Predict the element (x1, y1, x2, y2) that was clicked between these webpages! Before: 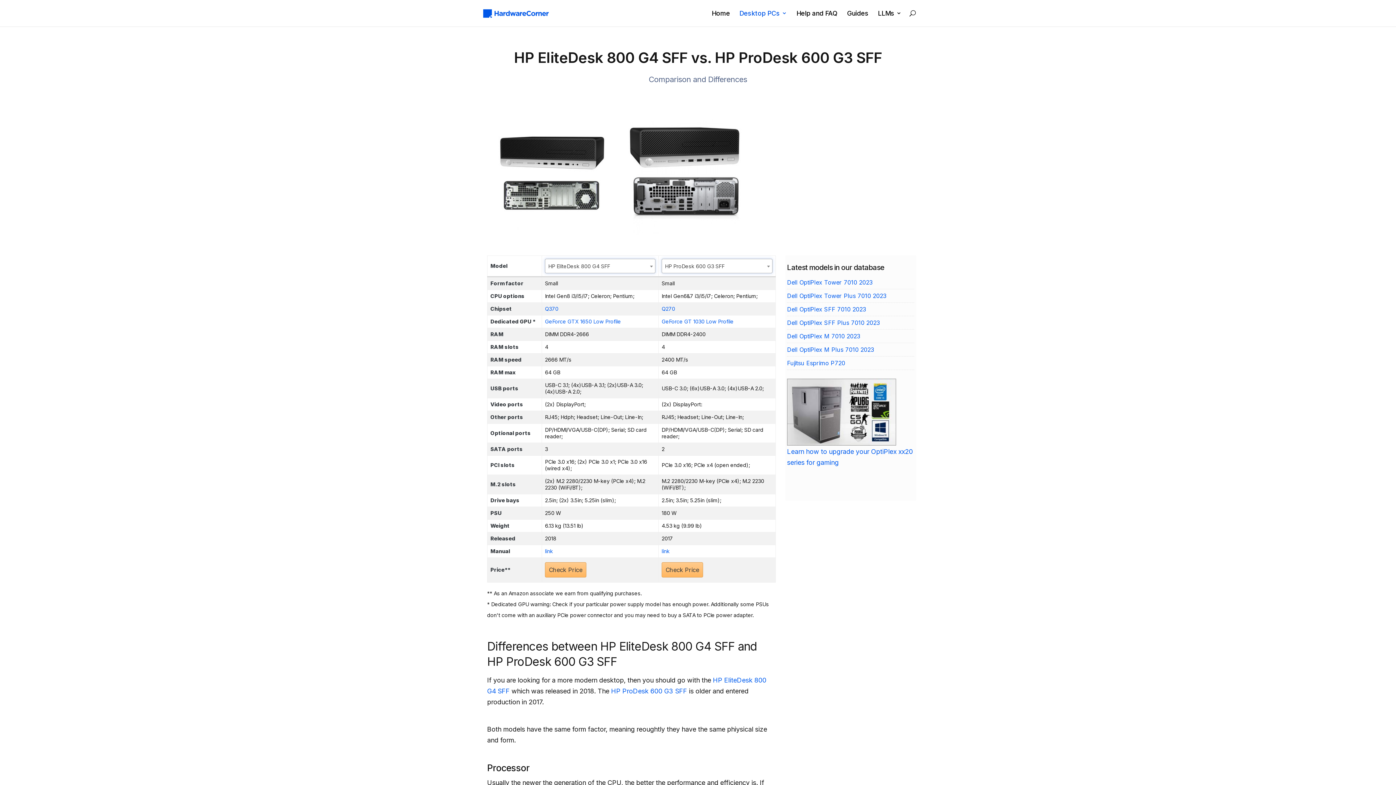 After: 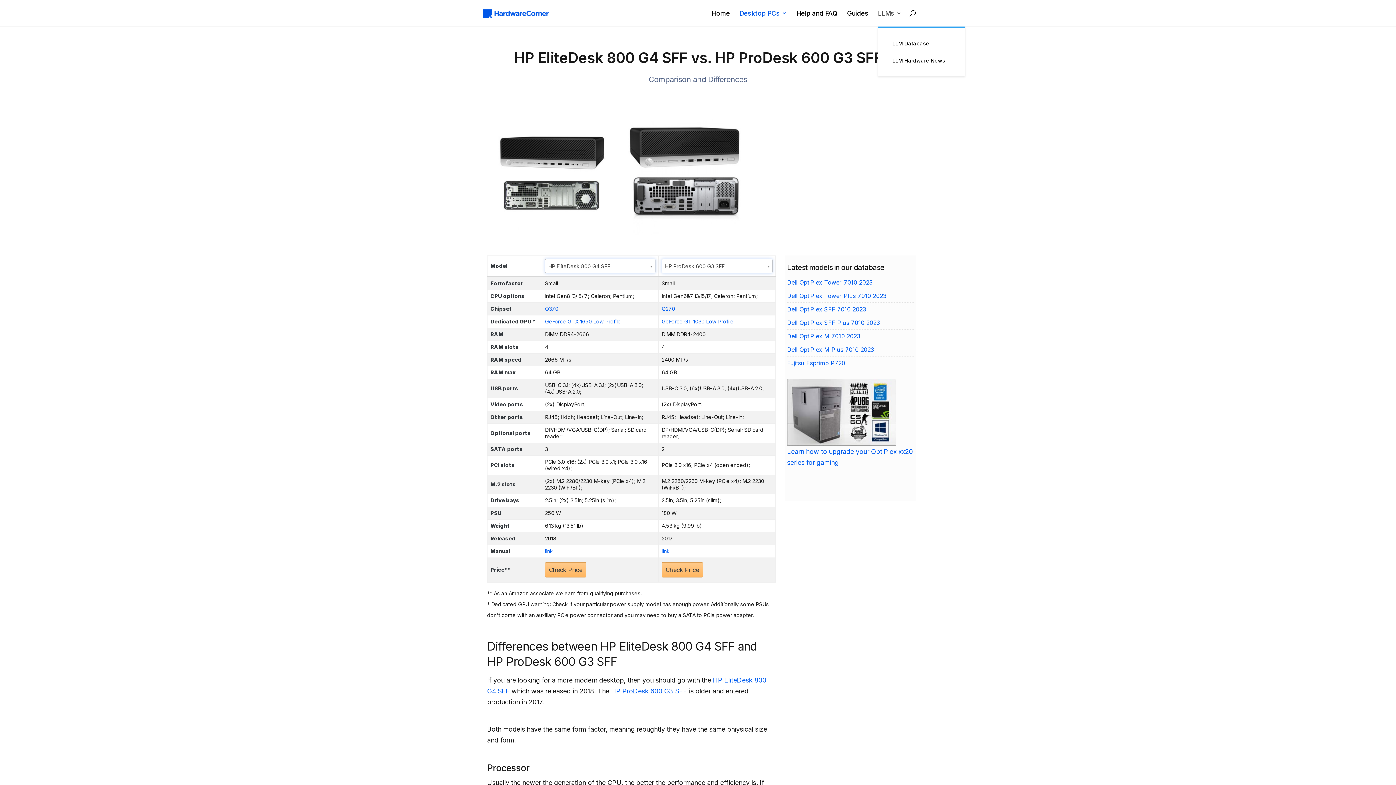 Action: bbox: (878, 10, 901, 26) label: LLMs